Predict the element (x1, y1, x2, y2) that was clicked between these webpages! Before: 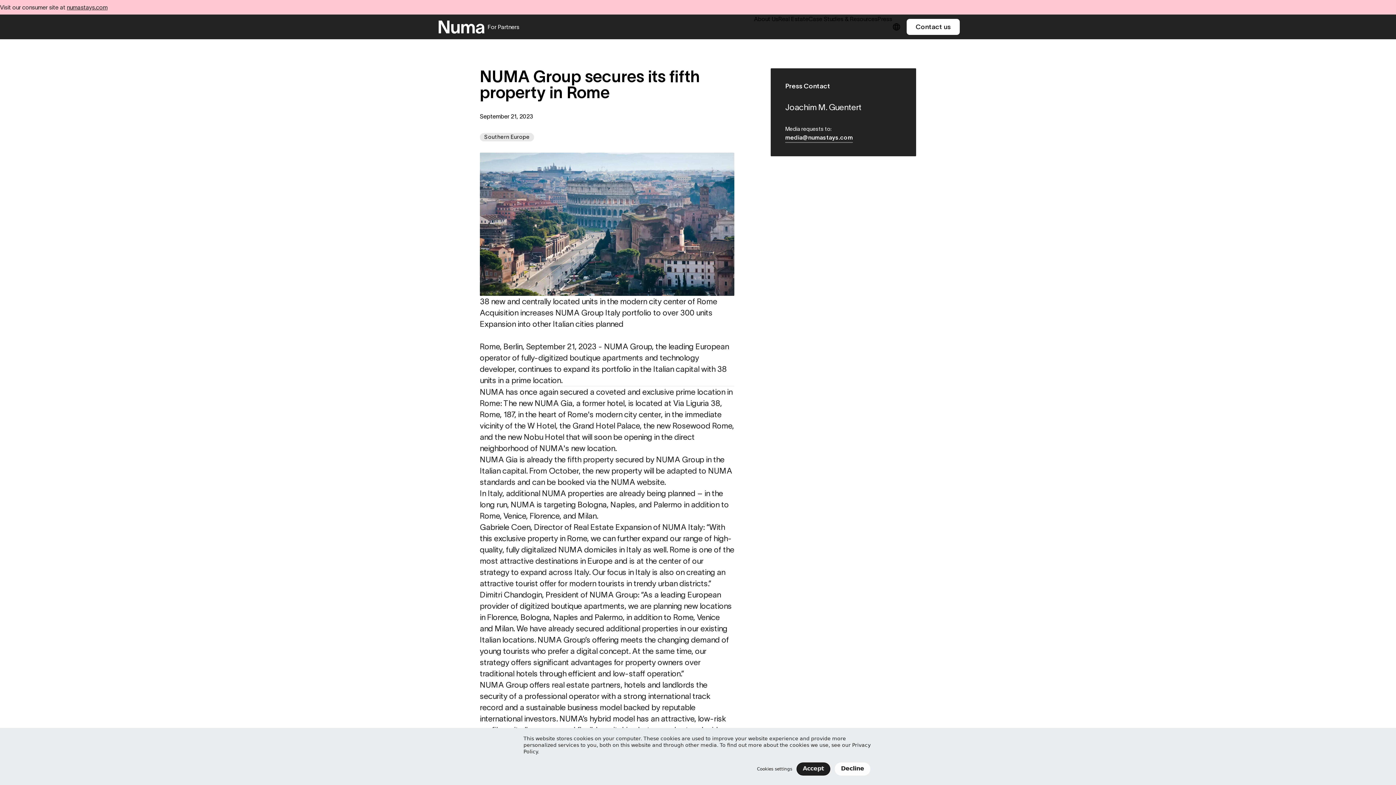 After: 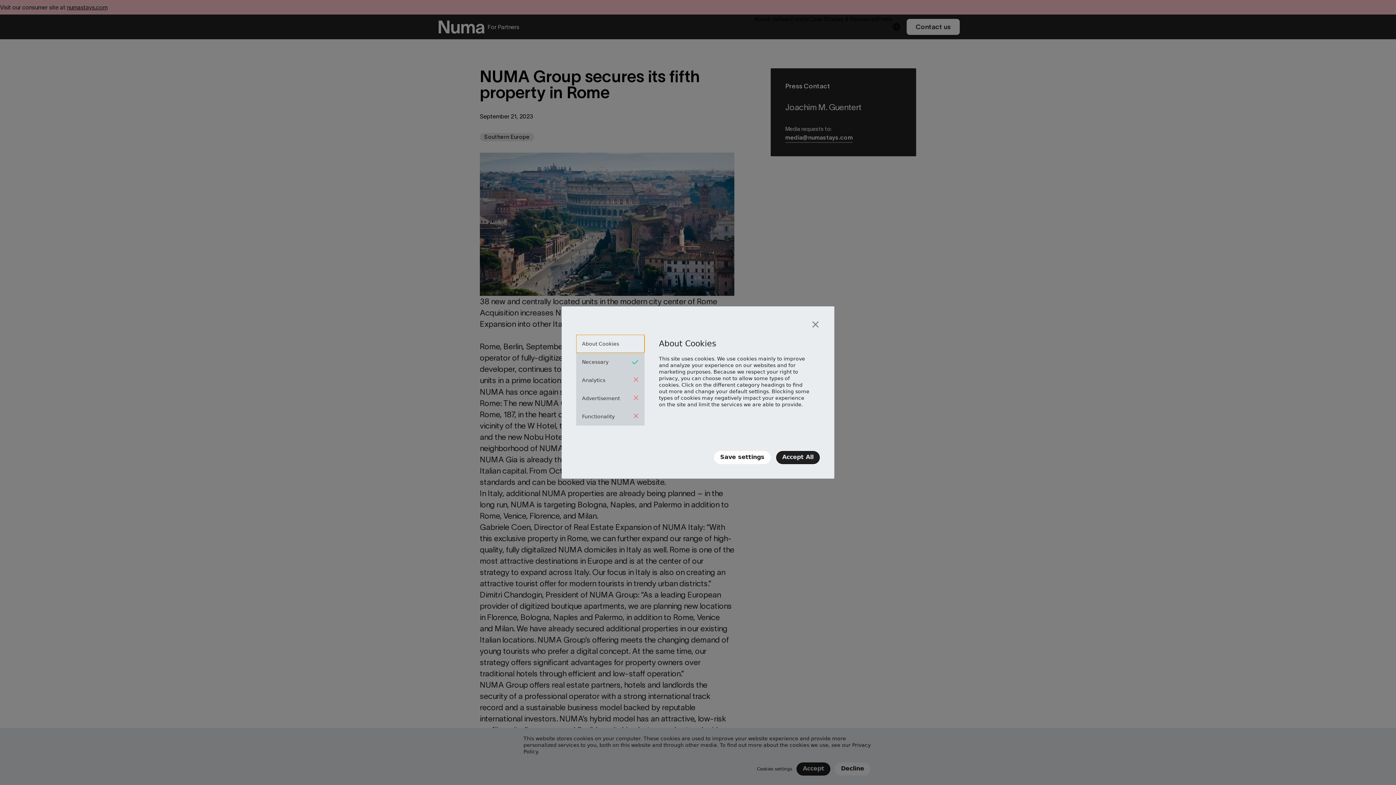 Action: bbox: (757, 766, 792, 772) label: Cookies settings